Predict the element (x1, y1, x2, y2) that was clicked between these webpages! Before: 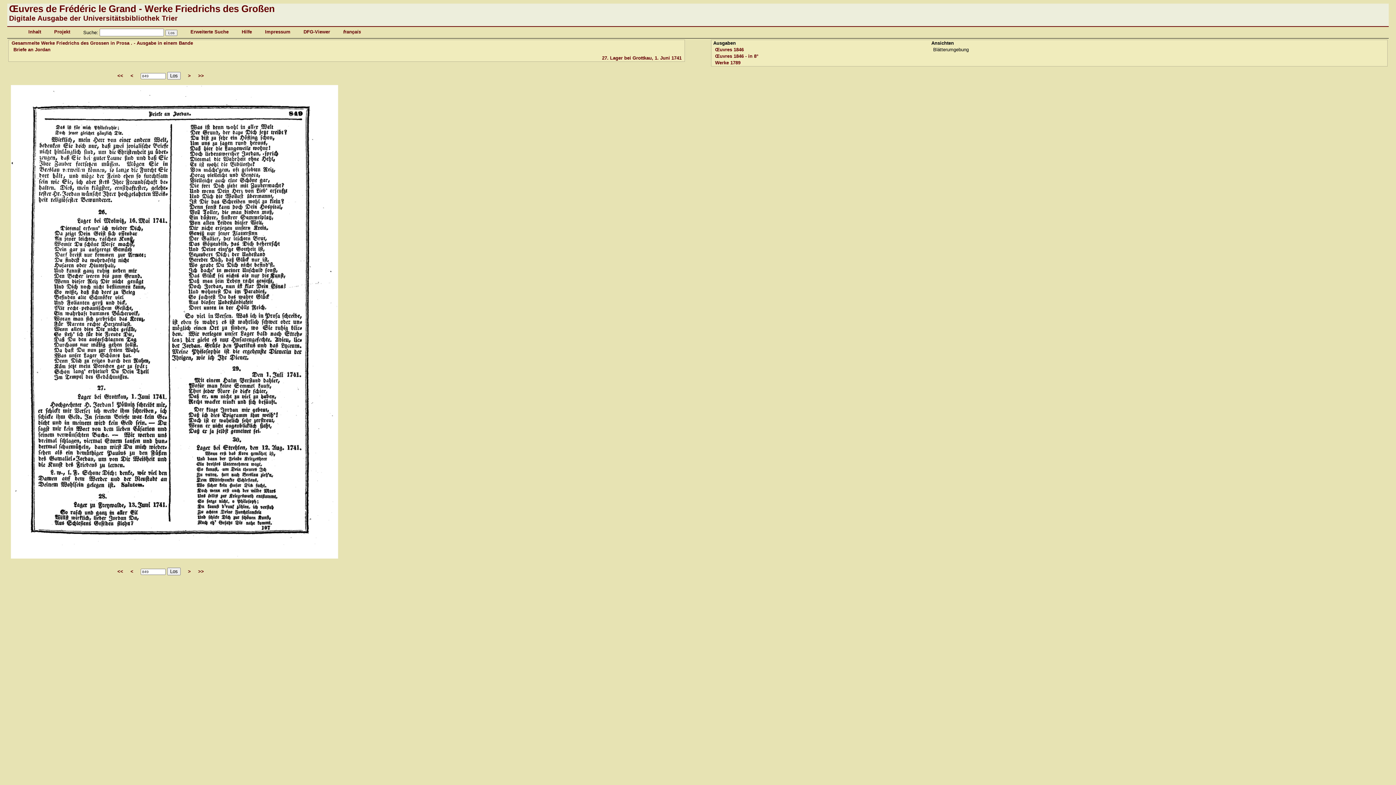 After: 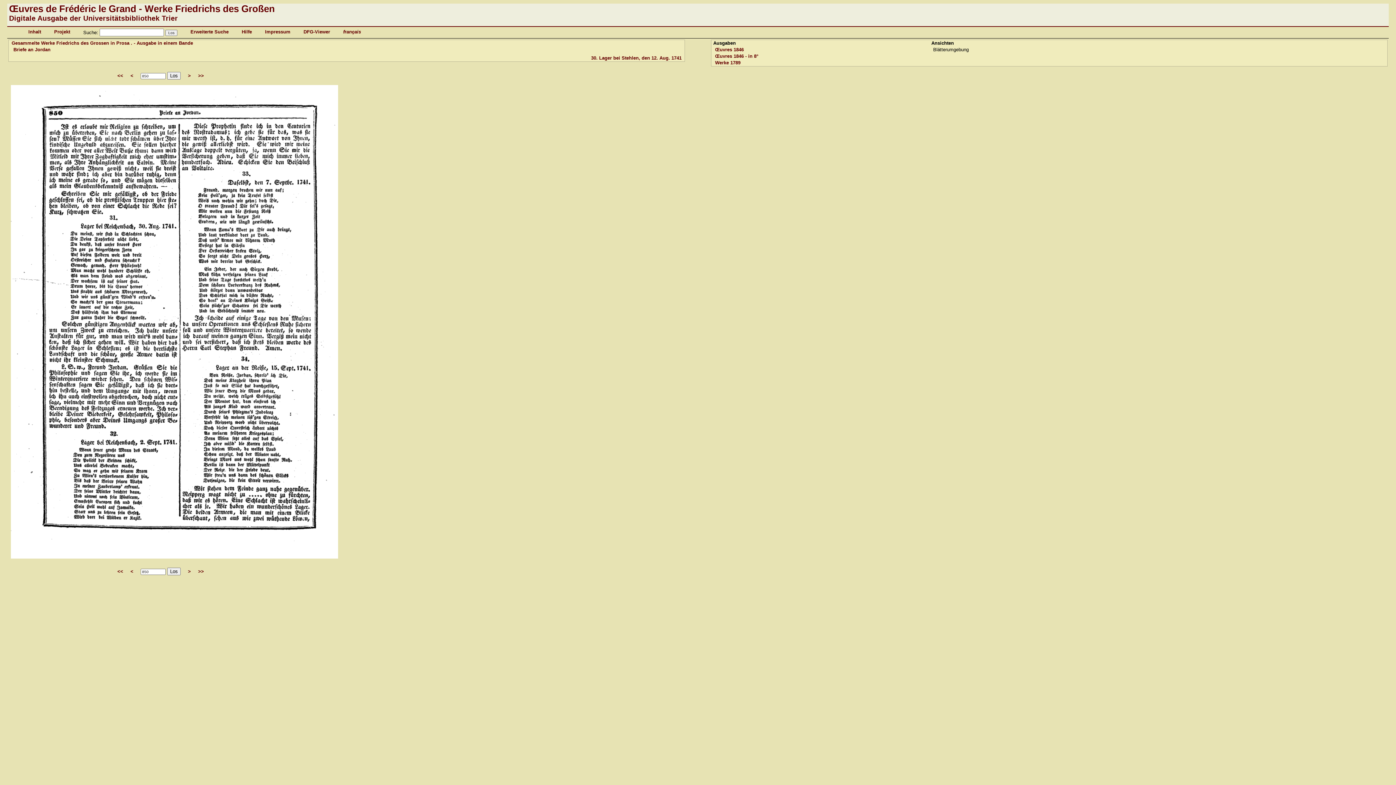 Action: bbox: (188, 73, 190, 78) label: >